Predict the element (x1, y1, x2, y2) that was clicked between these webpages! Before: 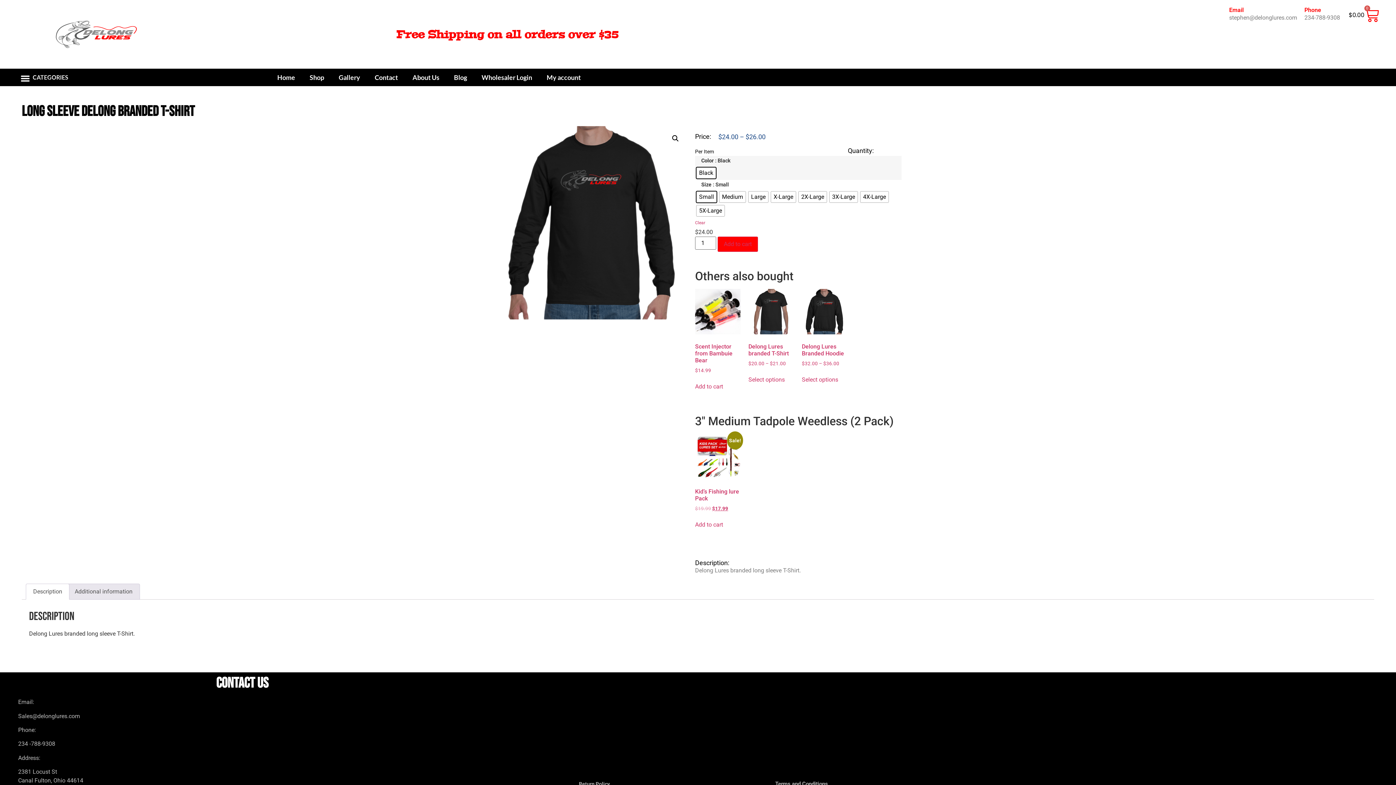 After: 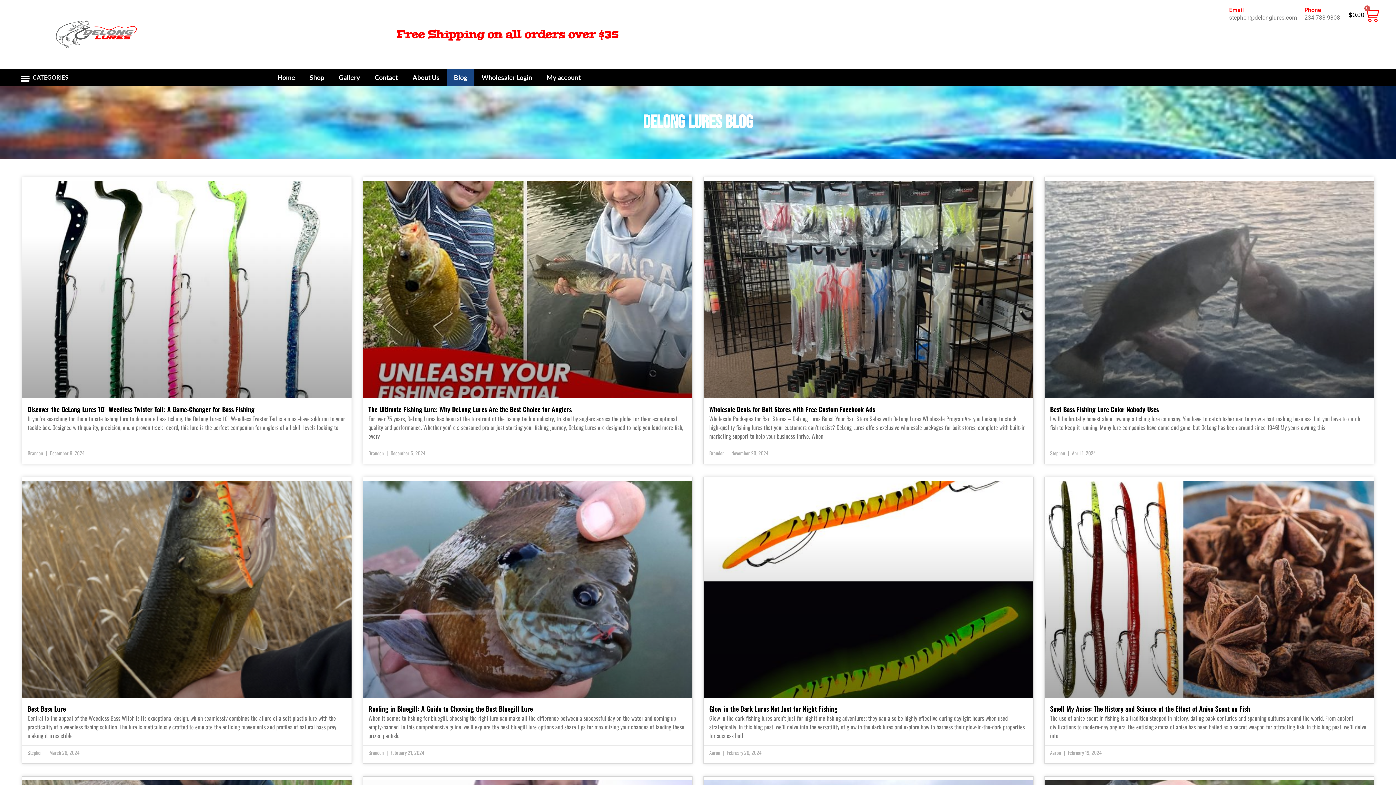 Action: label: Blog bbox: (446, 68, 474, 86)